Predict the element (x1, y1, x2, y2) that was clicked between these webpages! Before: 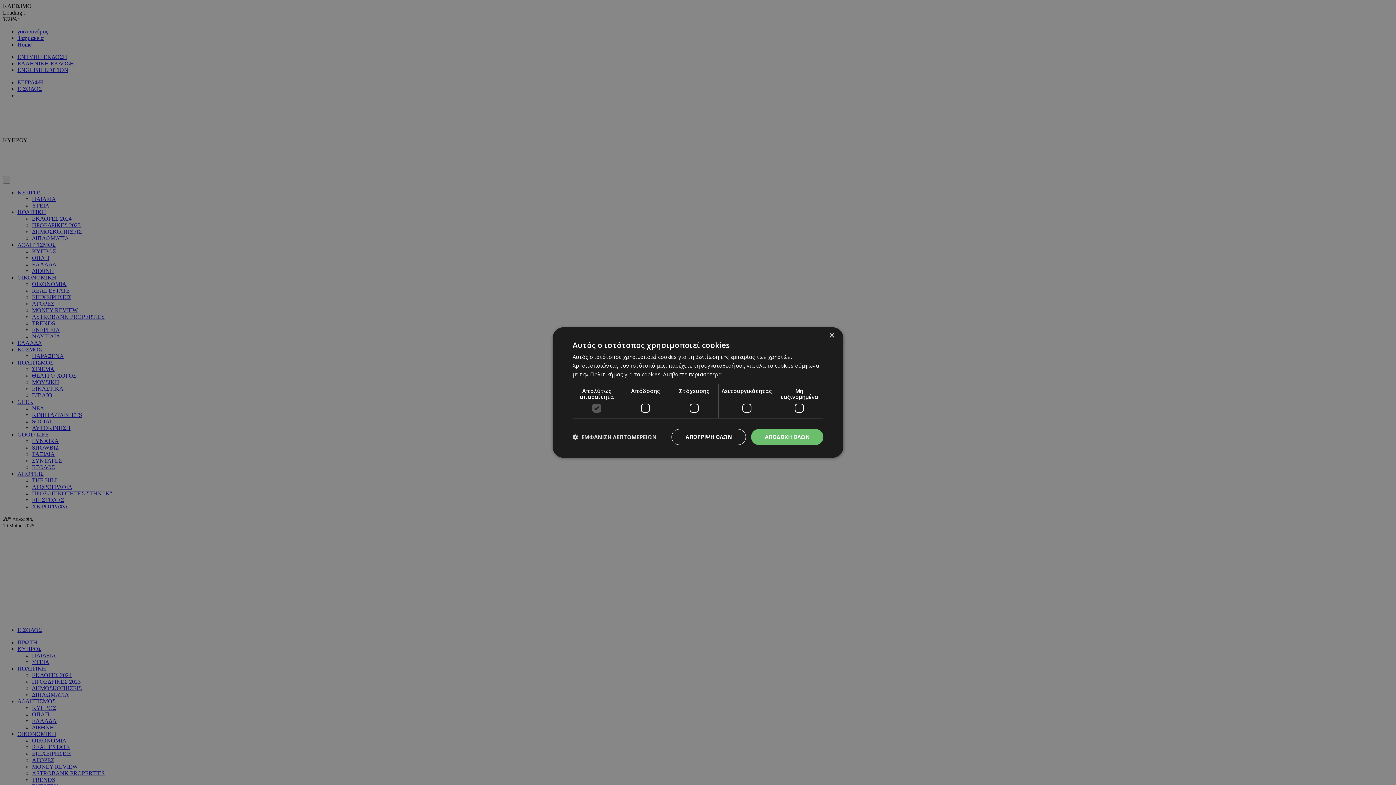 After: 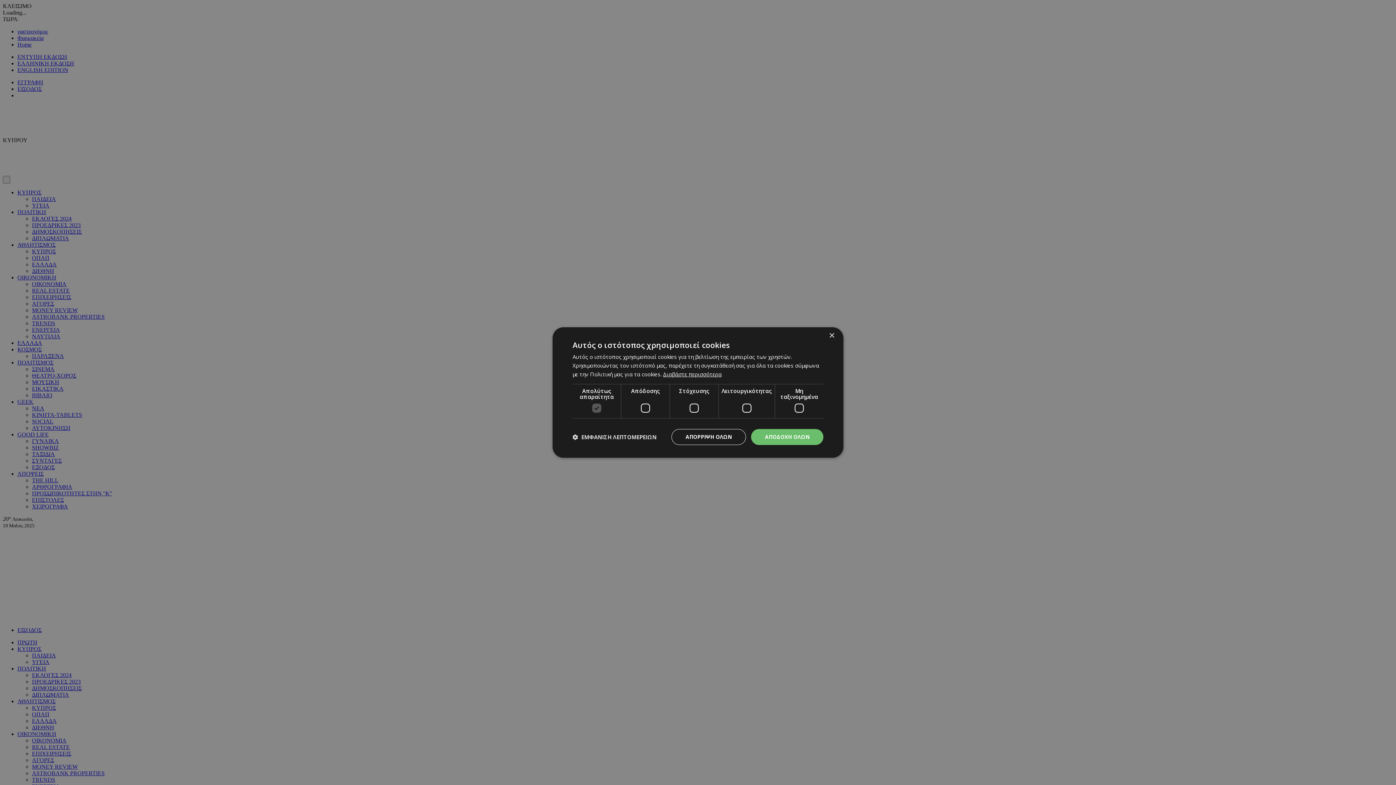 Action: bbox: (663, 370, 721, 378) label: Διαβάστε περισσότερα, opens a new window